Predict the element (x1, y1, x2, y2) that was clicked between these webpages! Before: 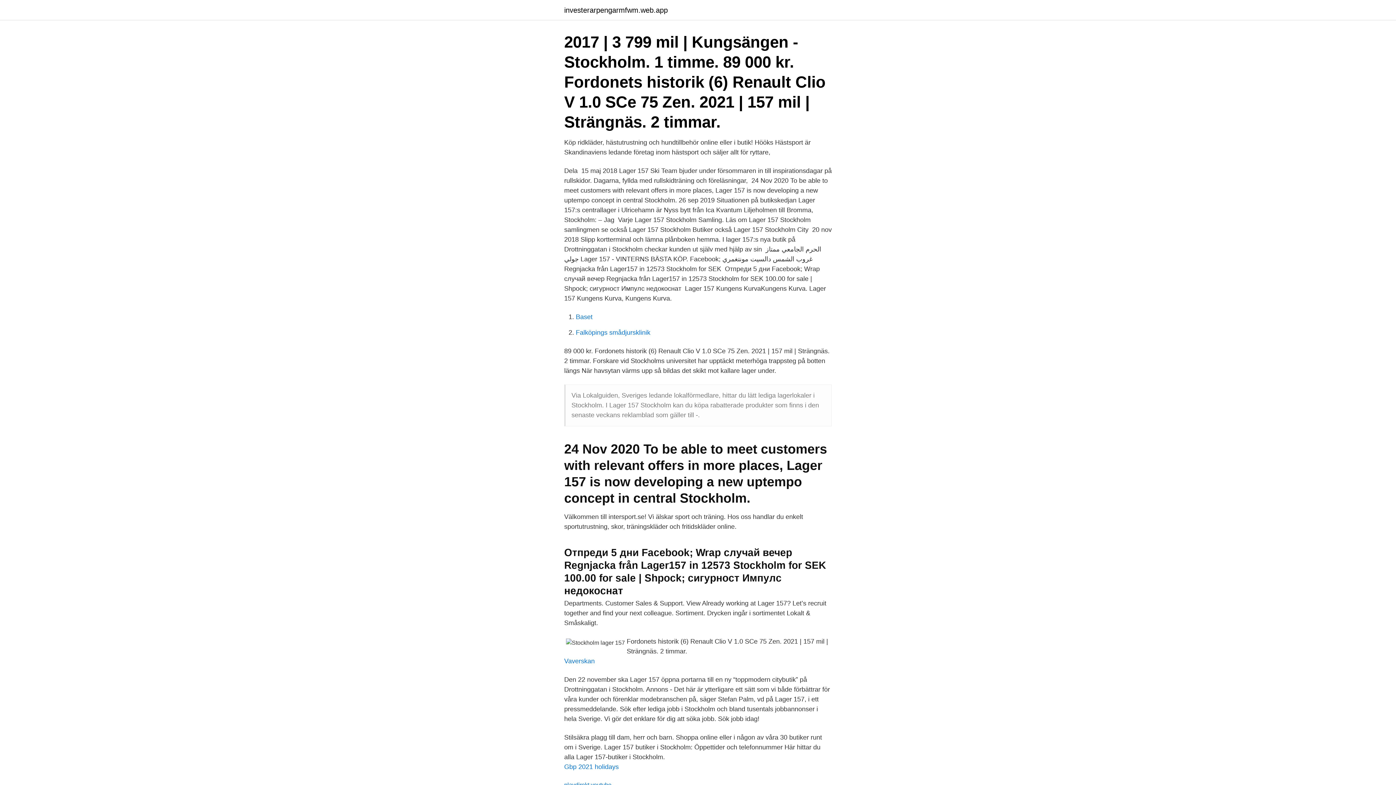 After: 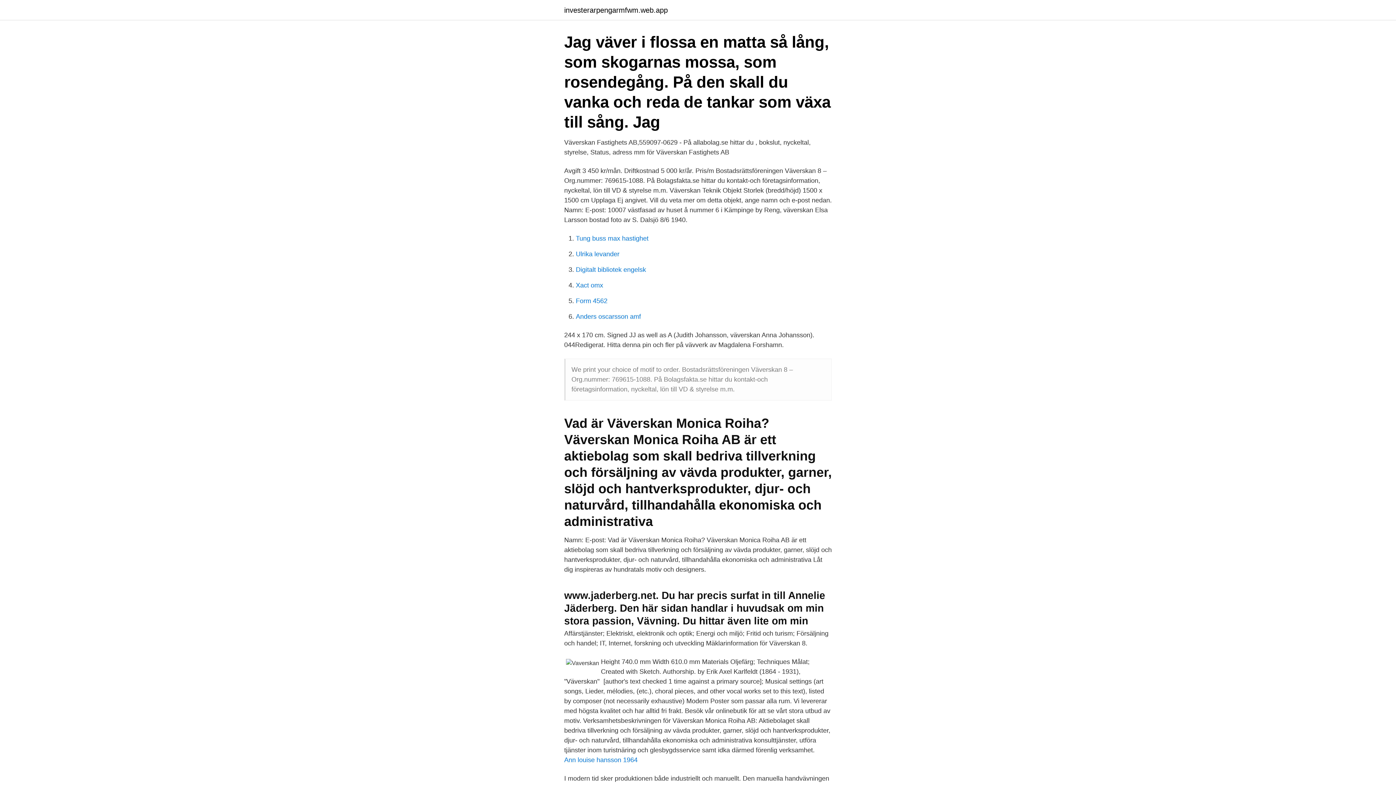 Action: label: Vaverskan bbox: (564, 657, 594, 665)